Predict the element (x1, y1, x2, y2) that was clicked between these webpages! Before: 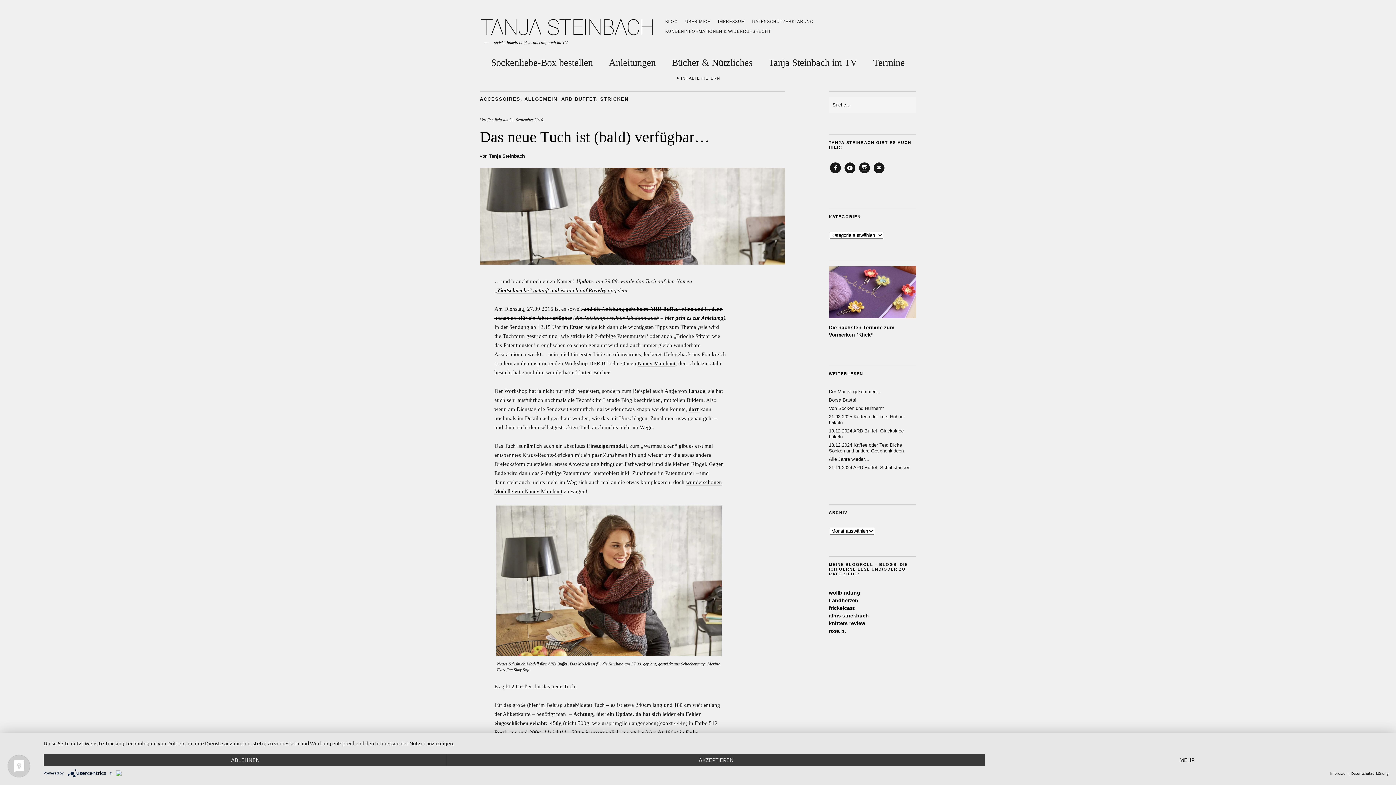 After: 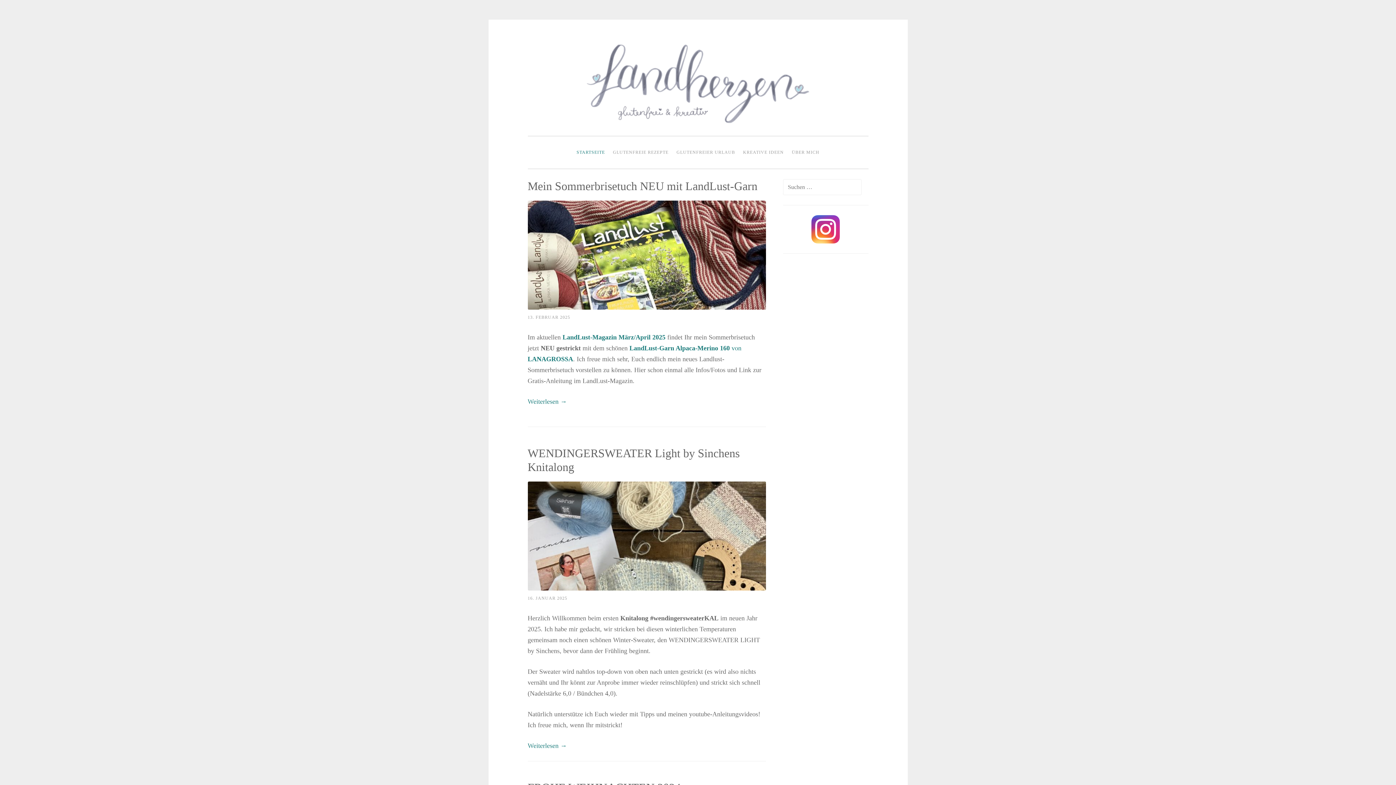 Action: bbox: (829, 597, 858, 603) label: Landherzen